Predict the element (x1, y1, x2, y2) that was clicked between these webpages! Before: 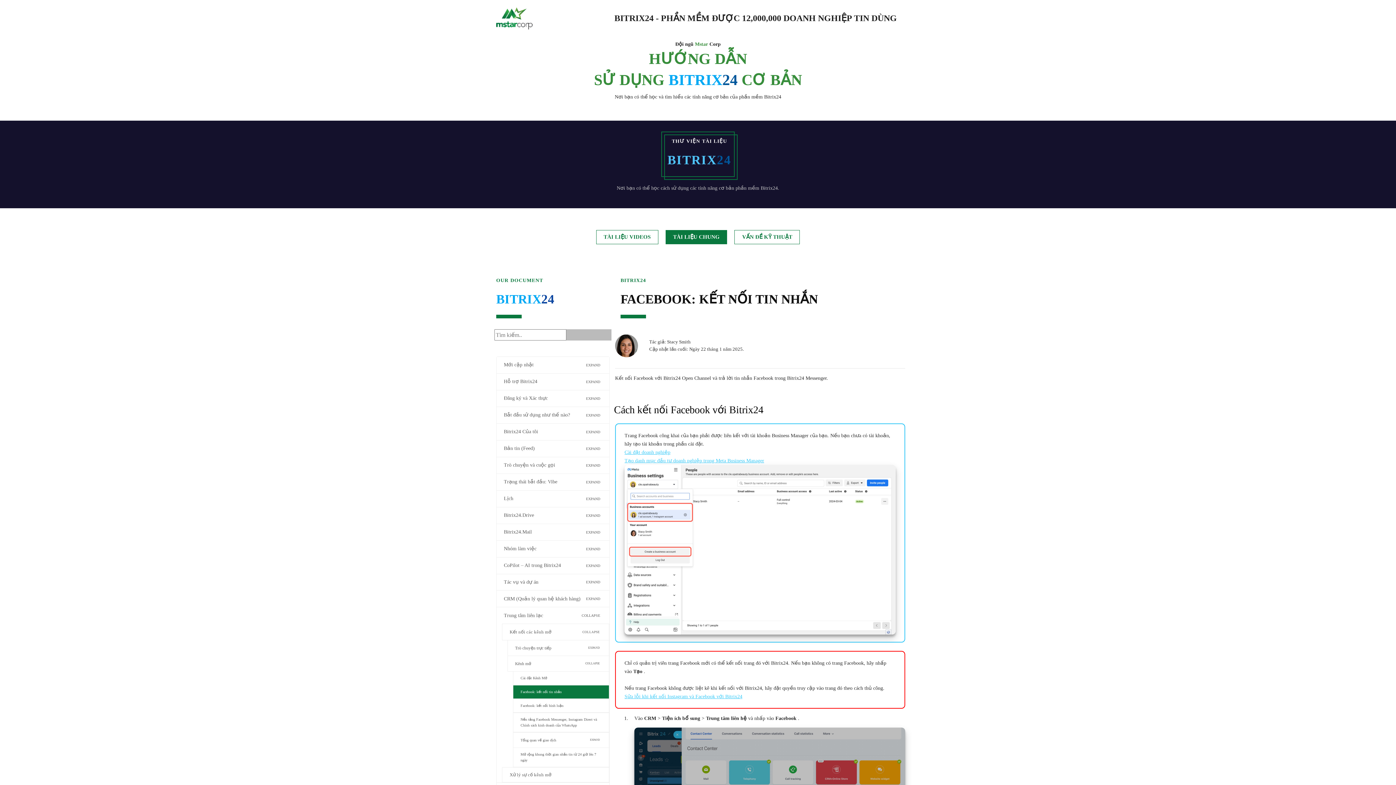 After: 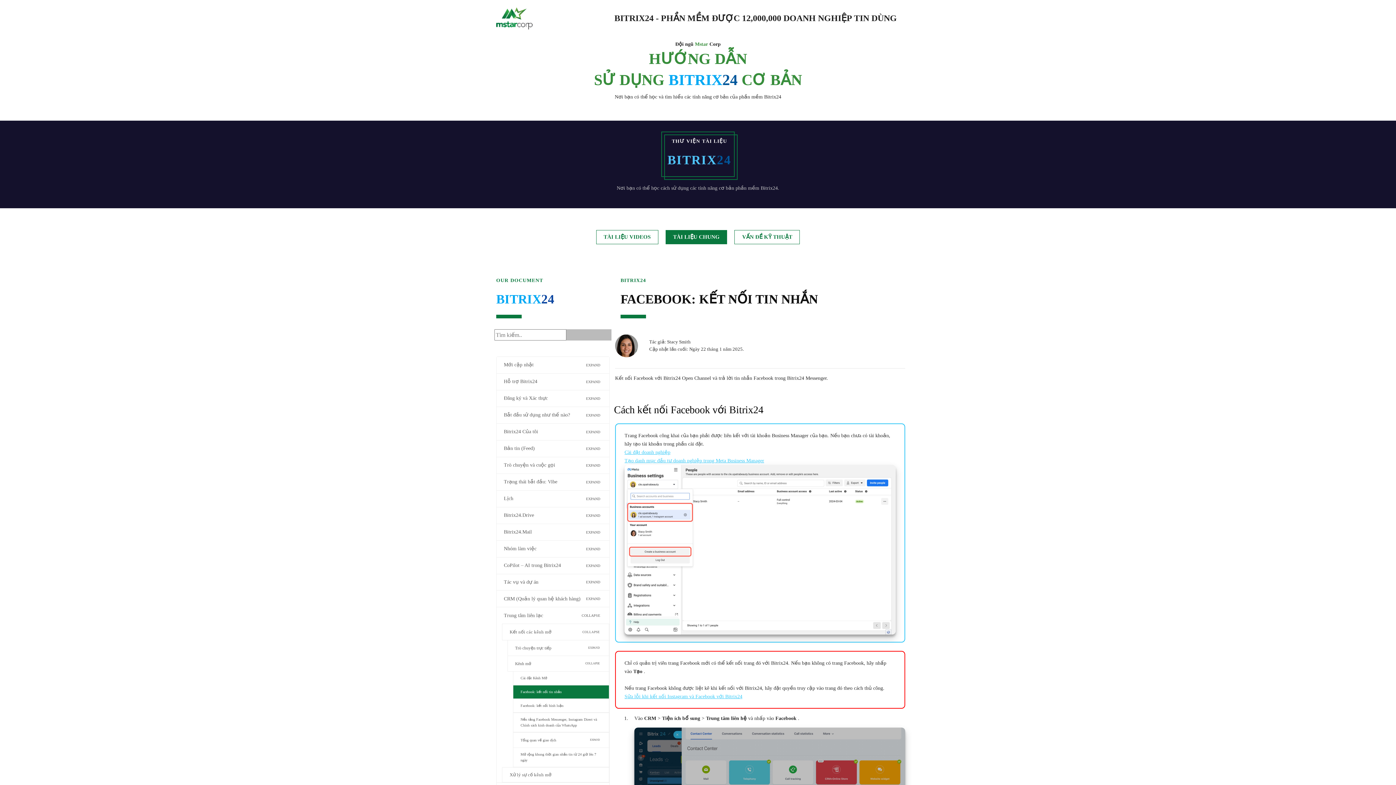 Action: bbox: (624, 546, 896, 552)